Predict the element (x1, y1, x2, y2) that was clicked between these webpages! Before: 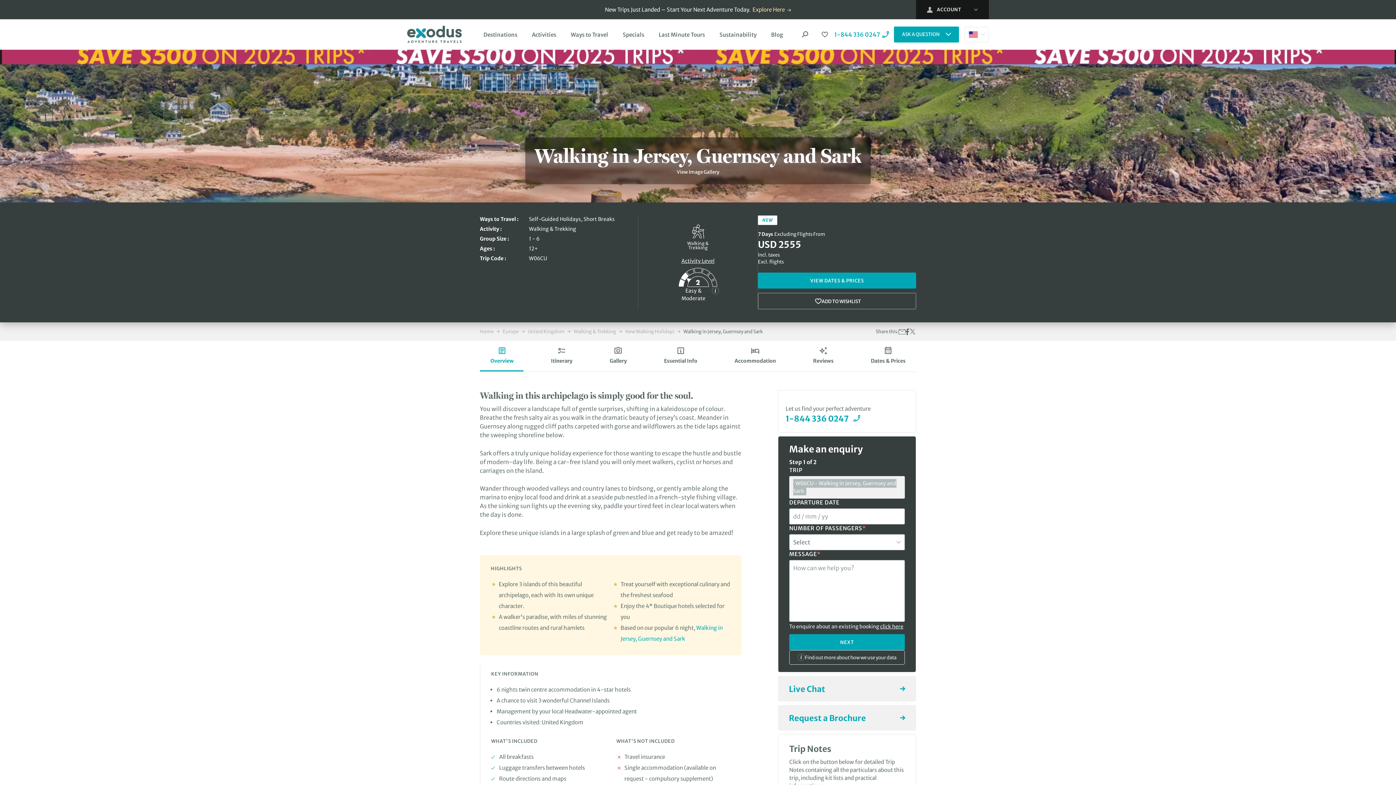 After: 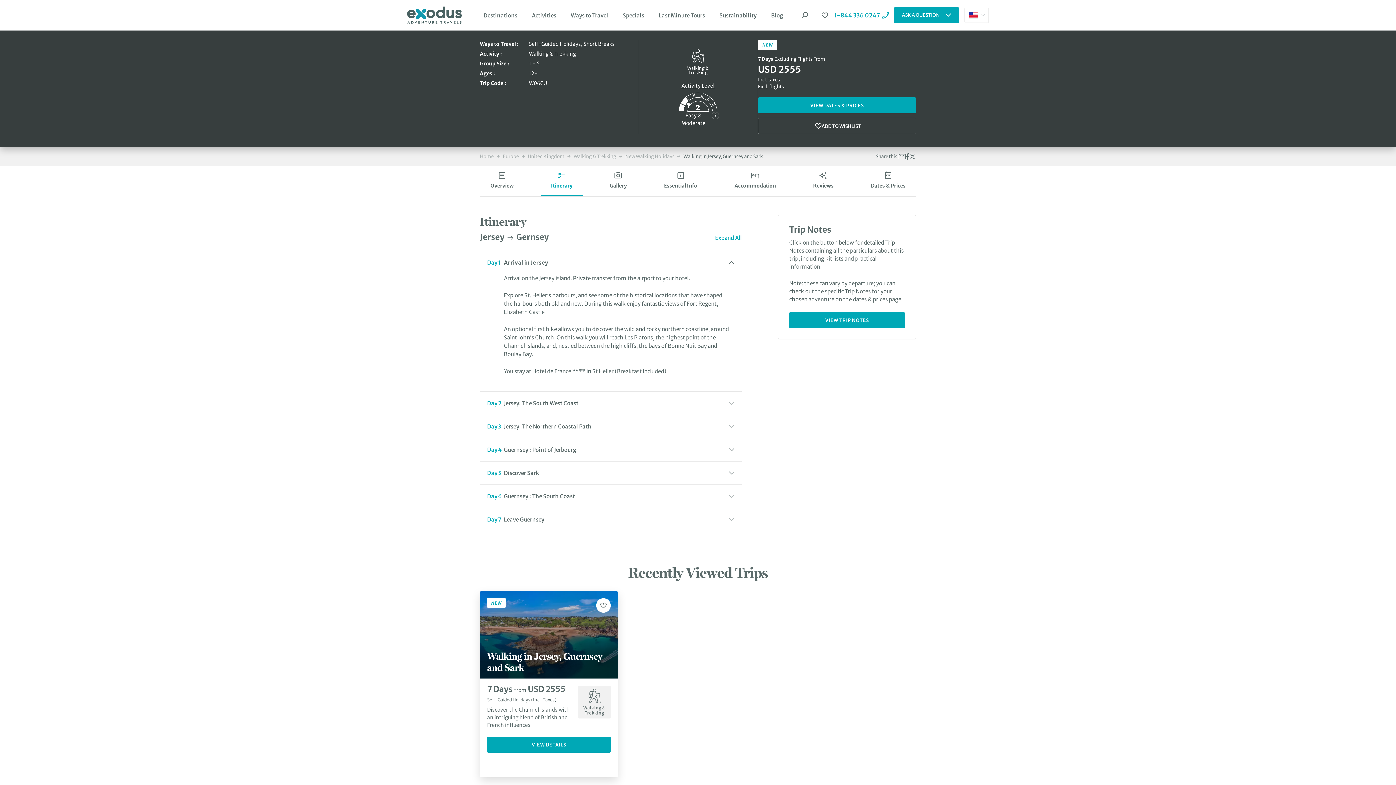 Action: label: Itinerary bbox: (540, 341, 583, 371)